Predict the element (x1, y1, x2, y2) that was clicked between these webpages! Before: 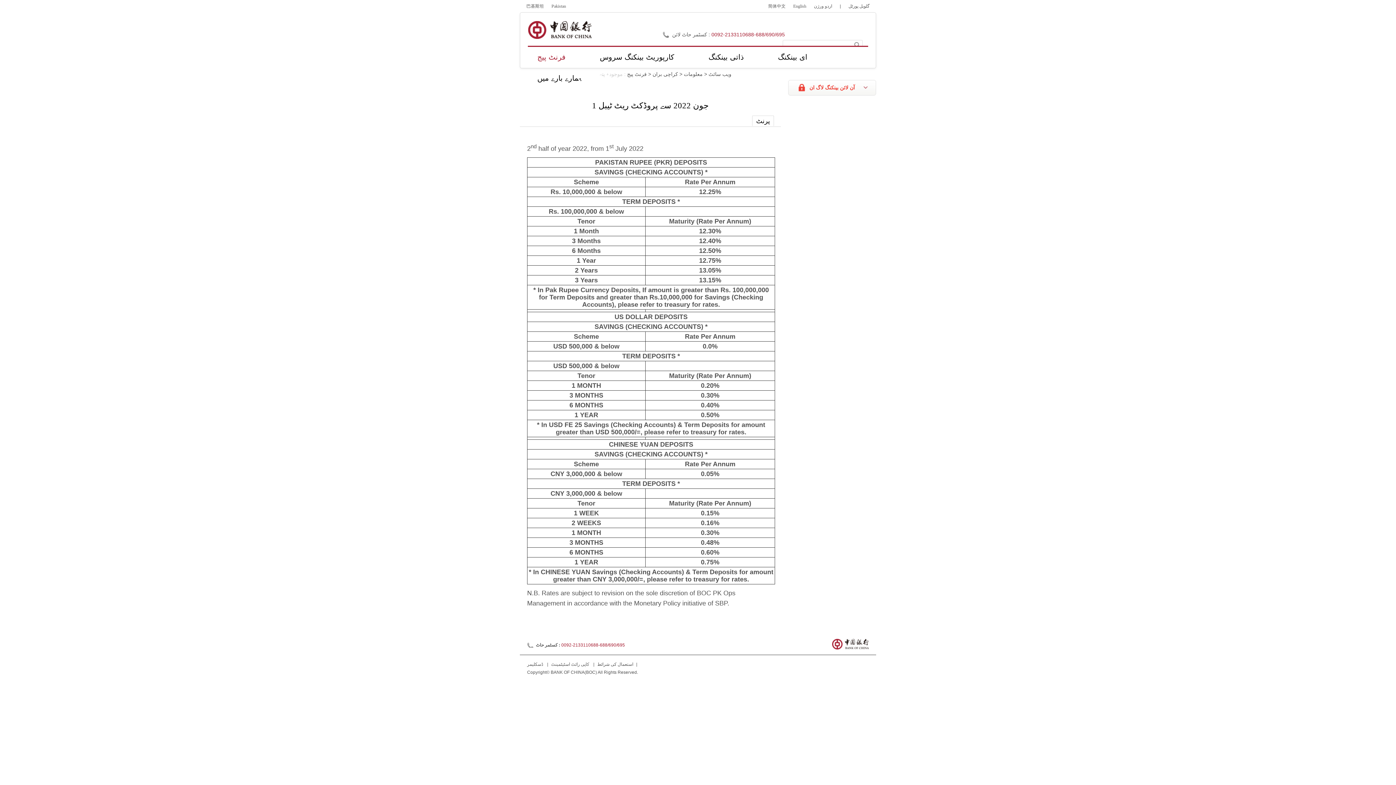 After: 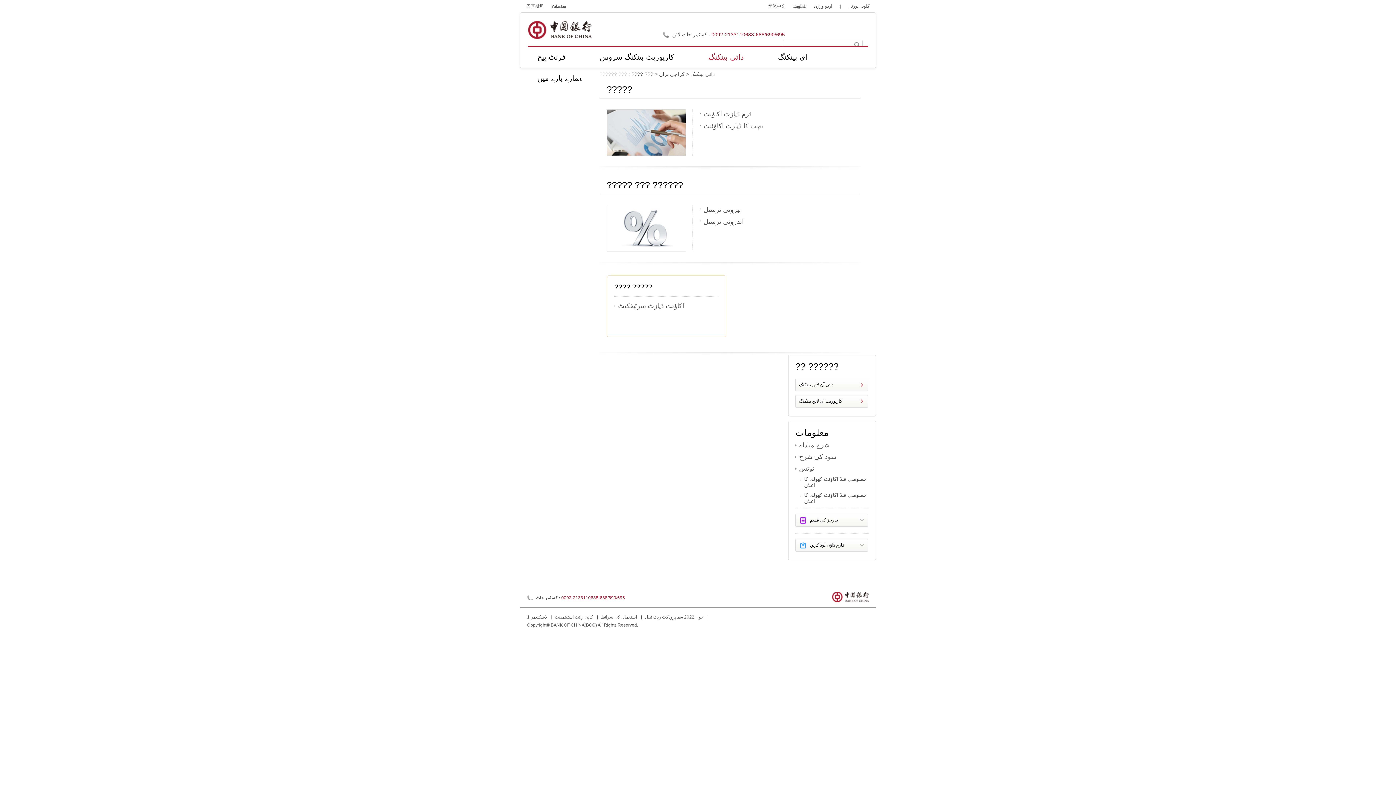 Action: bbox: (708, 52, 744, 68) label: ذاتی بینکنگ